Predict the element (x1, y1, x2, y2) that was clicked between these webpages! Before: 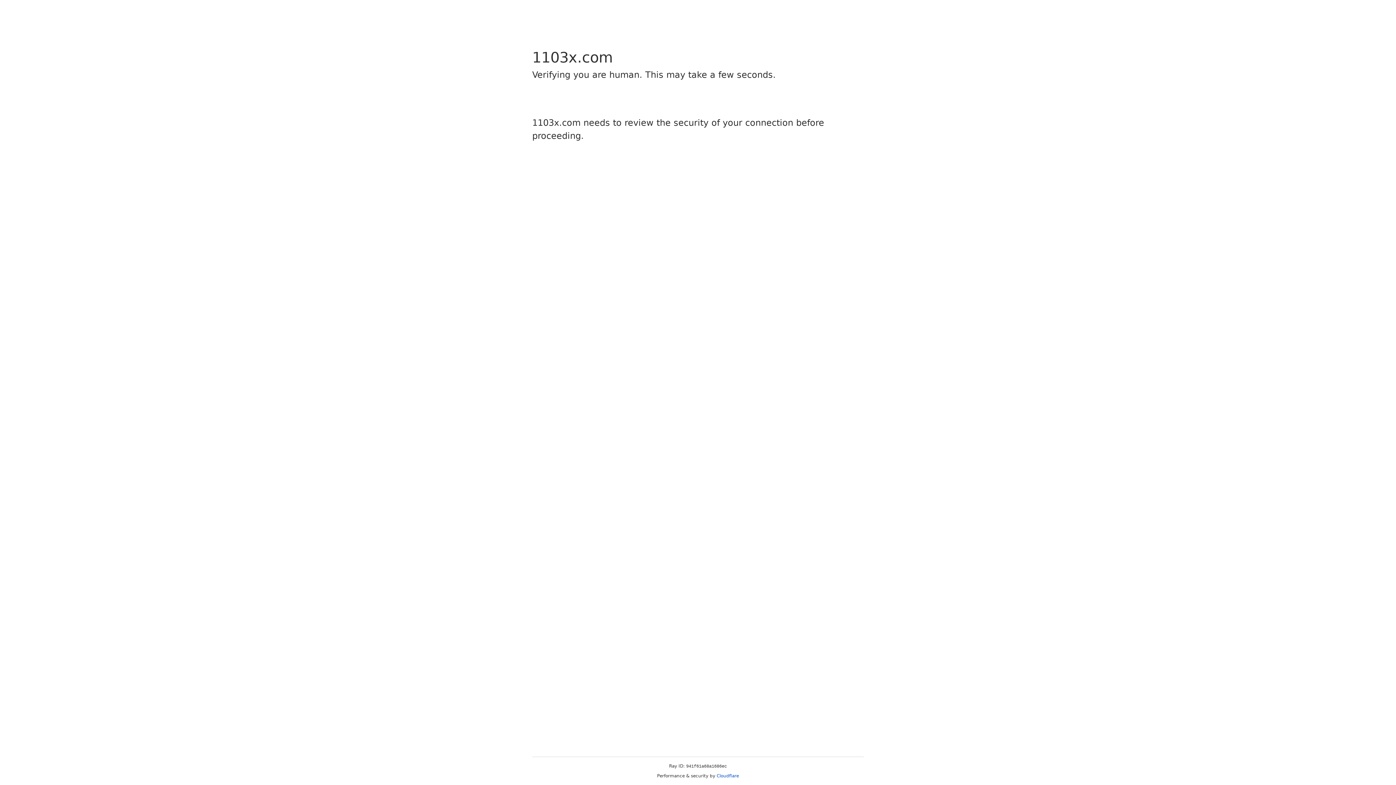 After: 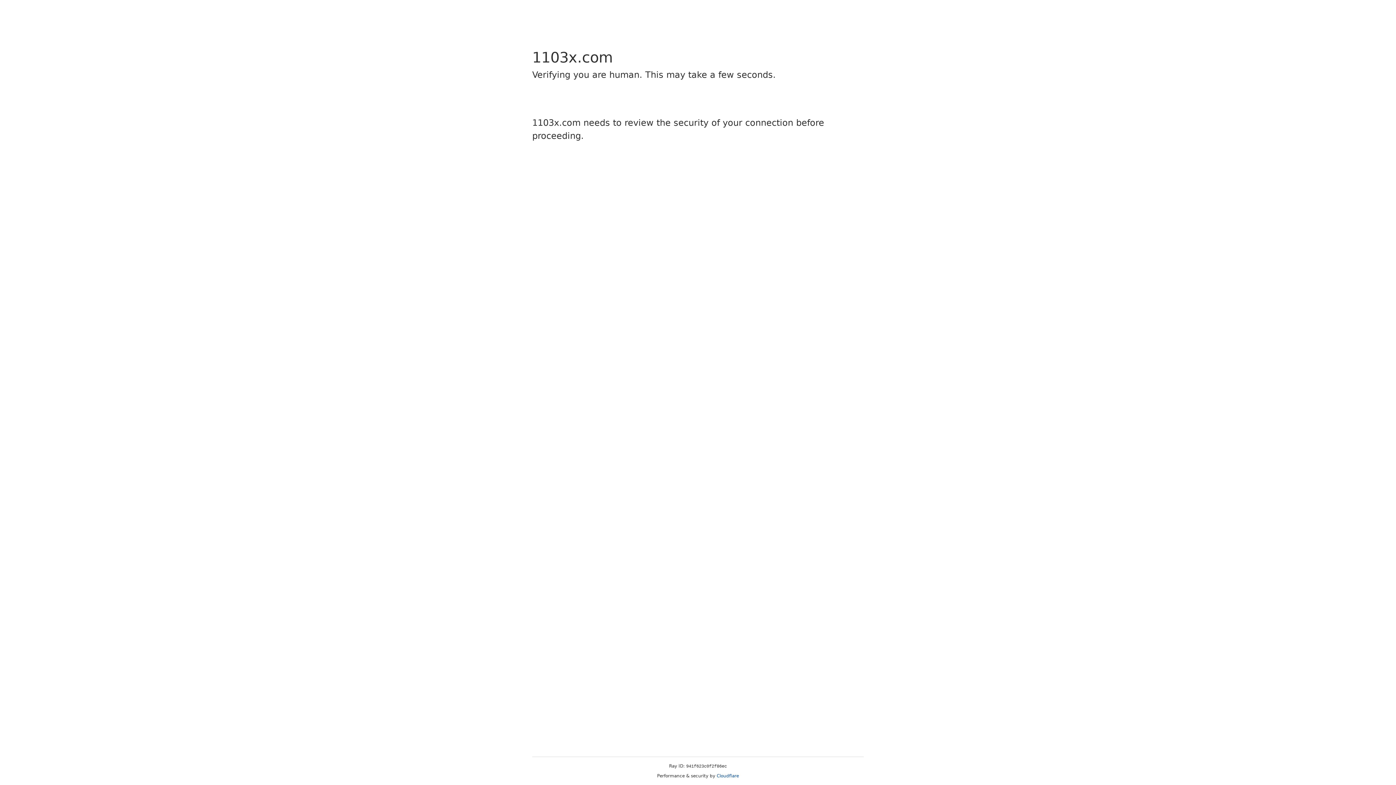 Action: bbox: (716, 773, 739, 778) label: Cloudflare